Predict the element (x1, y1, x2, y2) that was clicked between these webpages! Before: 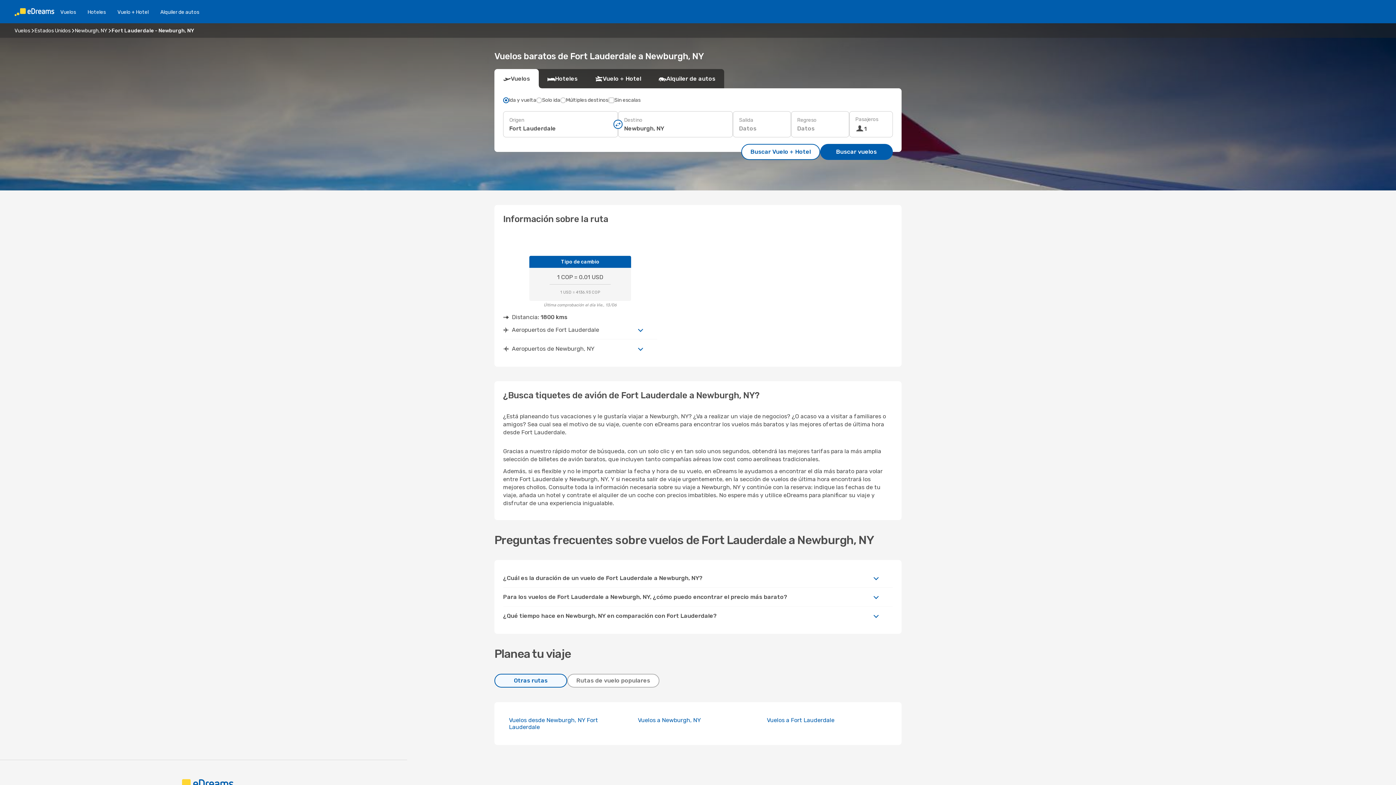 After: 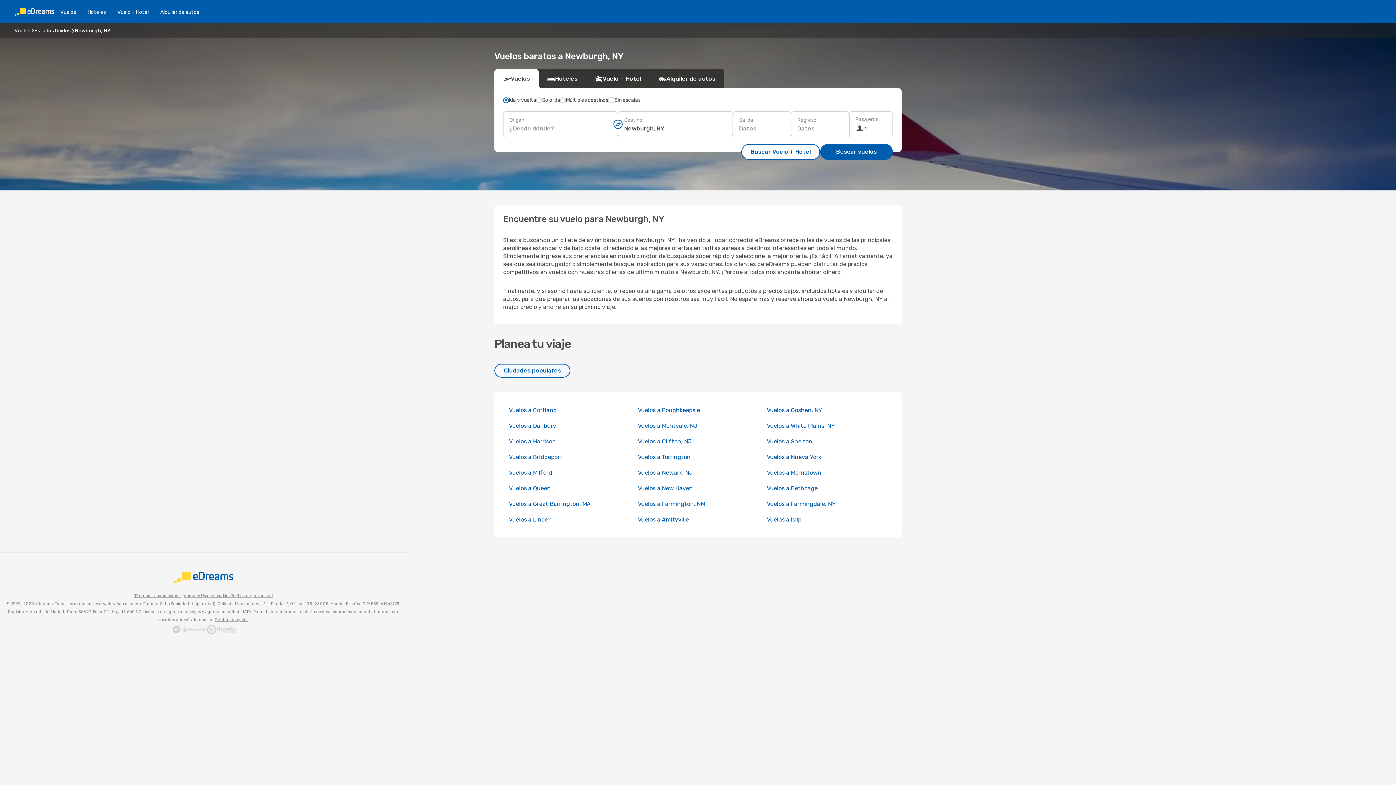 Action: bbox: (638, 717, 700, 724) label: Vuelos a Newburgh, NY